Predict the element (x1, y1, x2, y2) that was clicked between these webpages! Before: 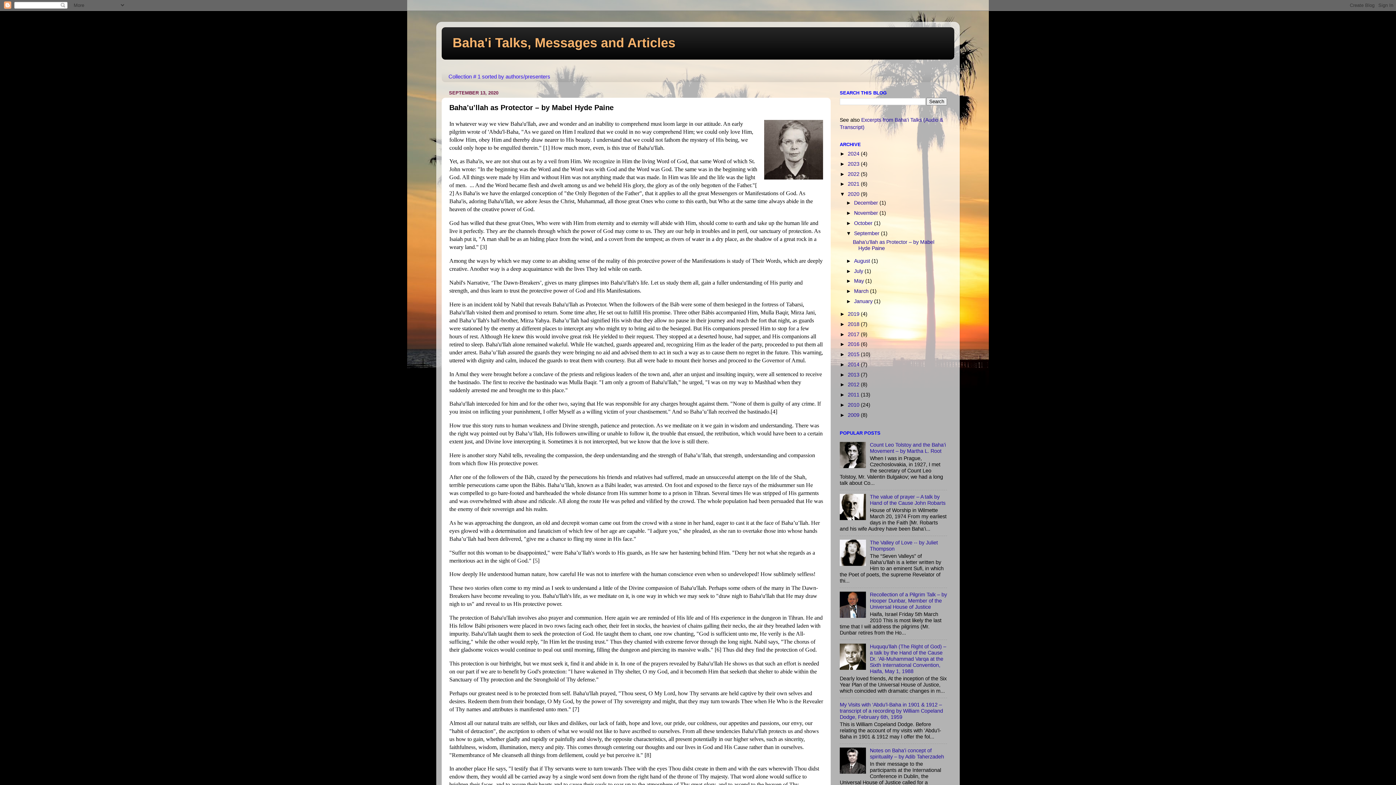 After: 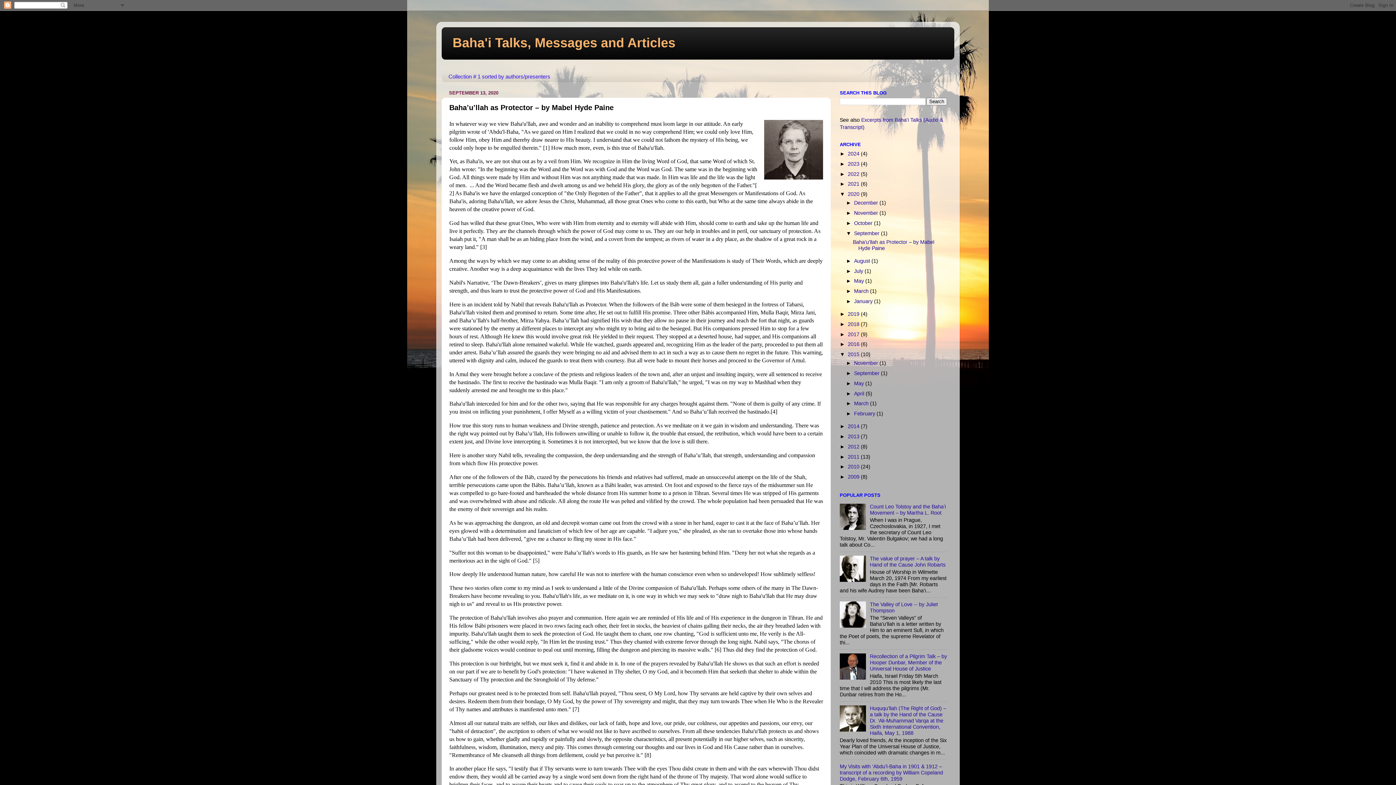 Action: label: ►   bbox: (840, 351, 848, 357)